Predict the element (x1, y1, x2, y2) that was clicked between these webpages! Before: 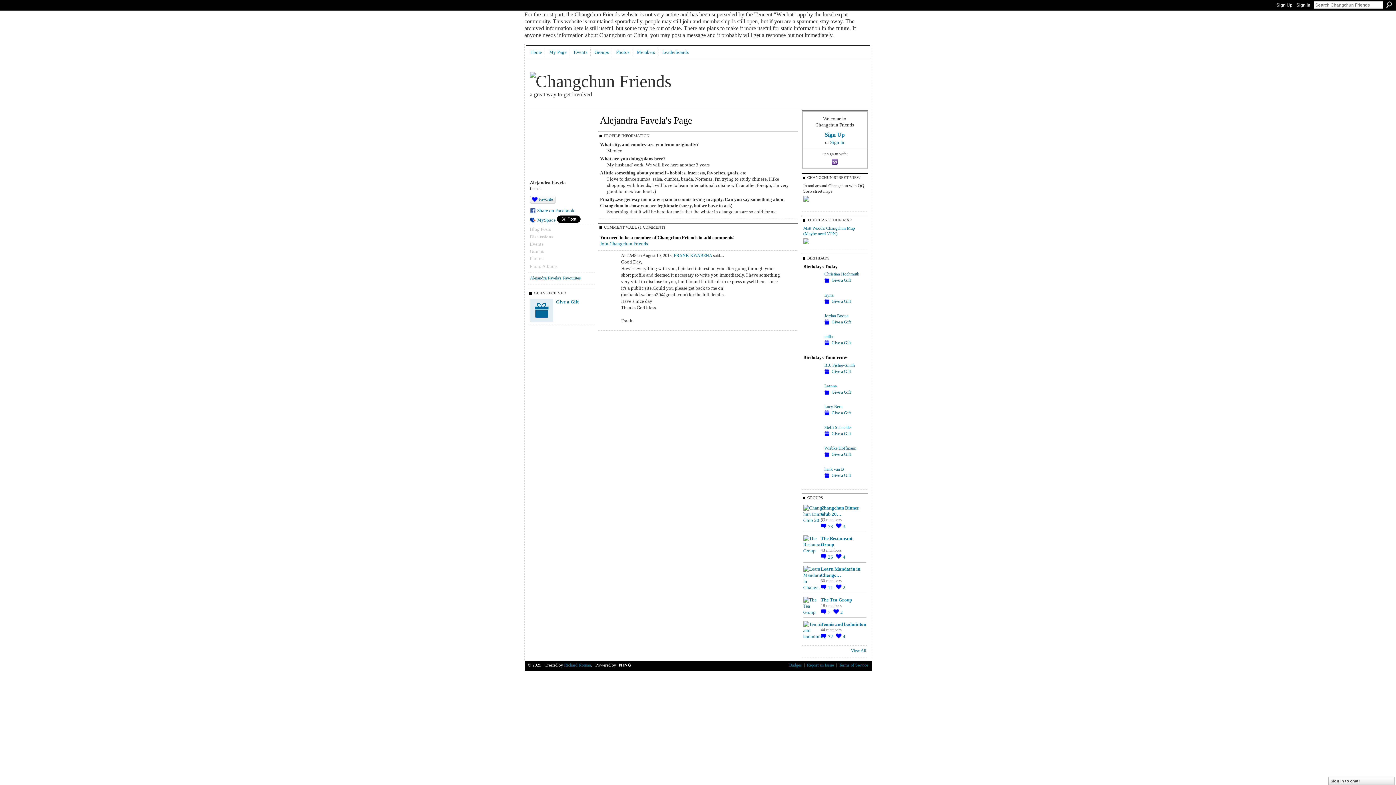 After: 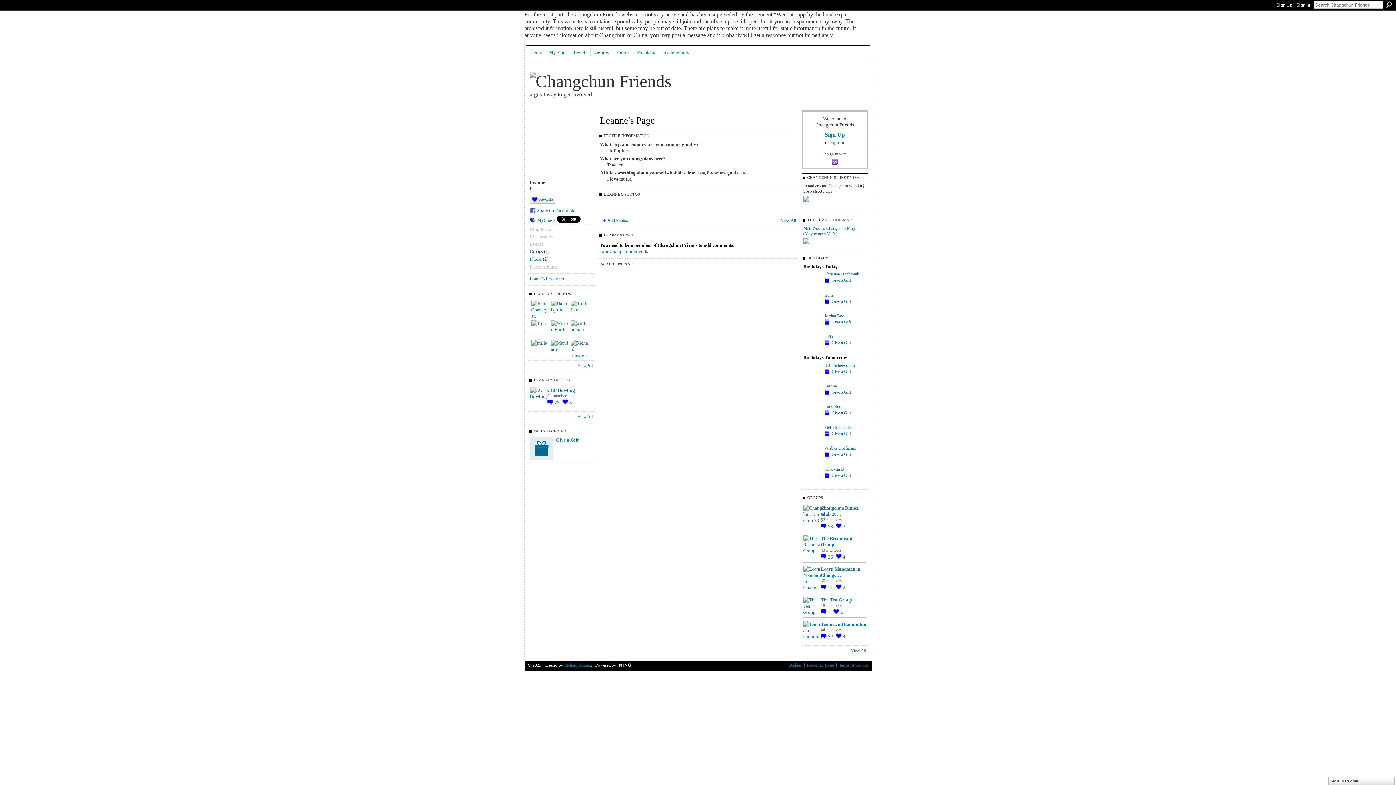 Action: bbox: (803, 396, 820, 402)